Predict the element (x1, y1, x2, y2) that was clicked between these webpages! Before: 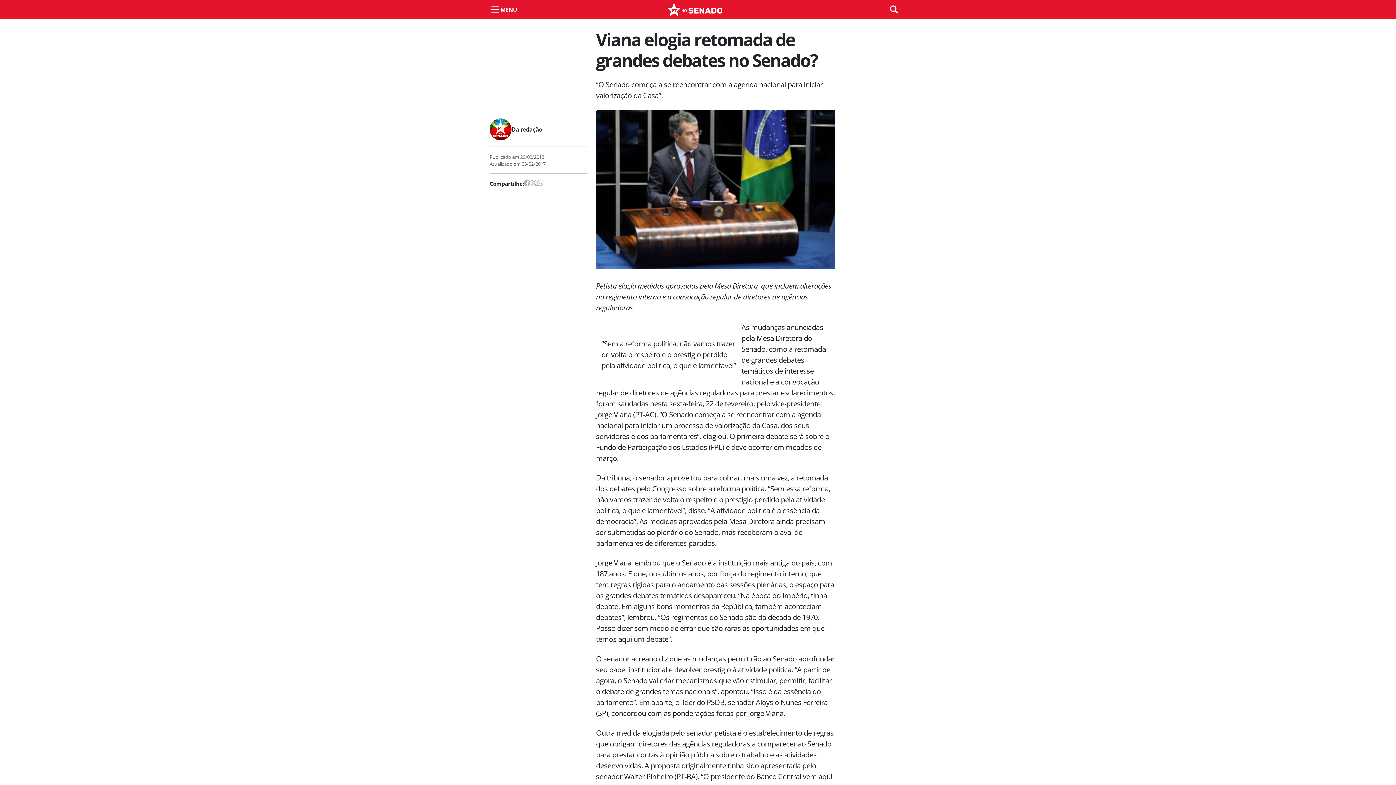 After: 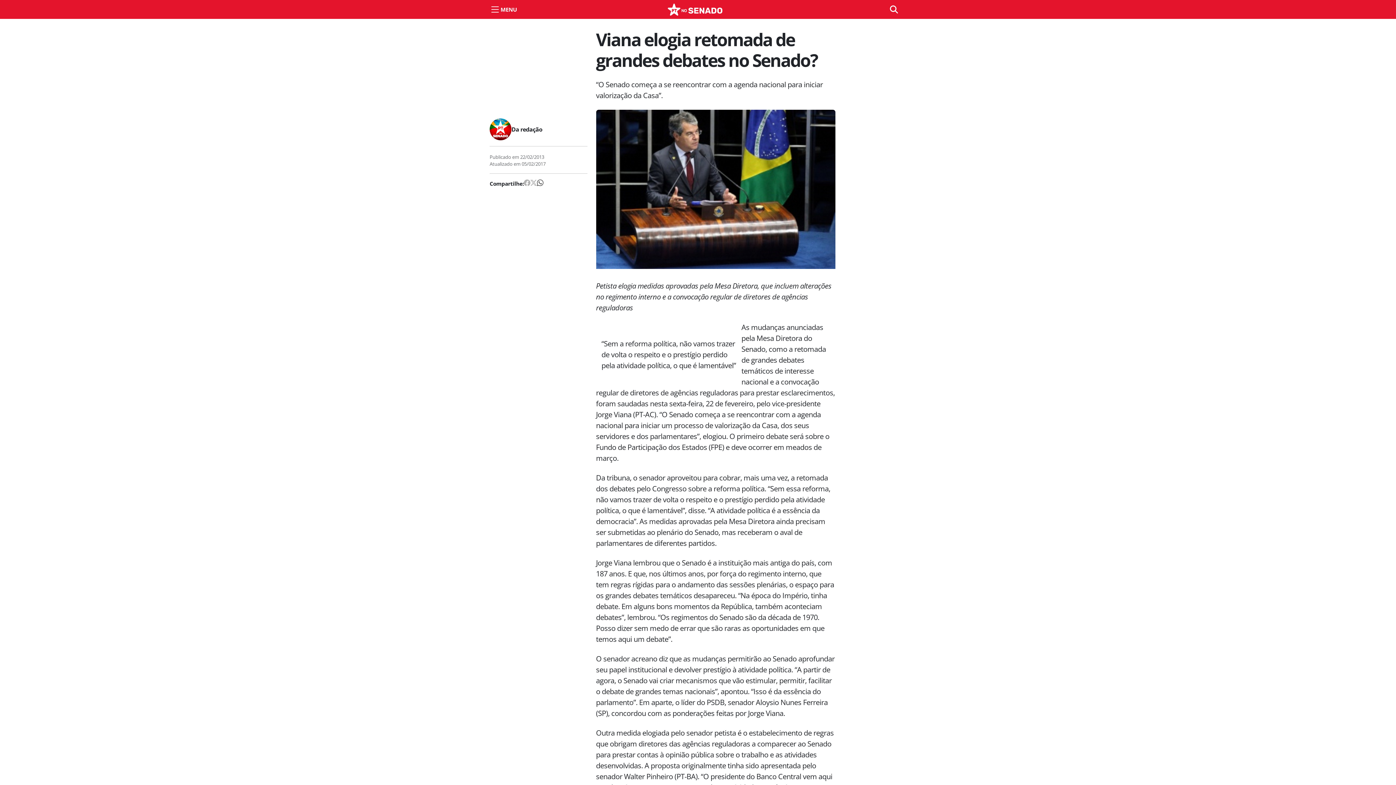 Action: bbox: (537, 179, 543, 186) label: WhatsApp